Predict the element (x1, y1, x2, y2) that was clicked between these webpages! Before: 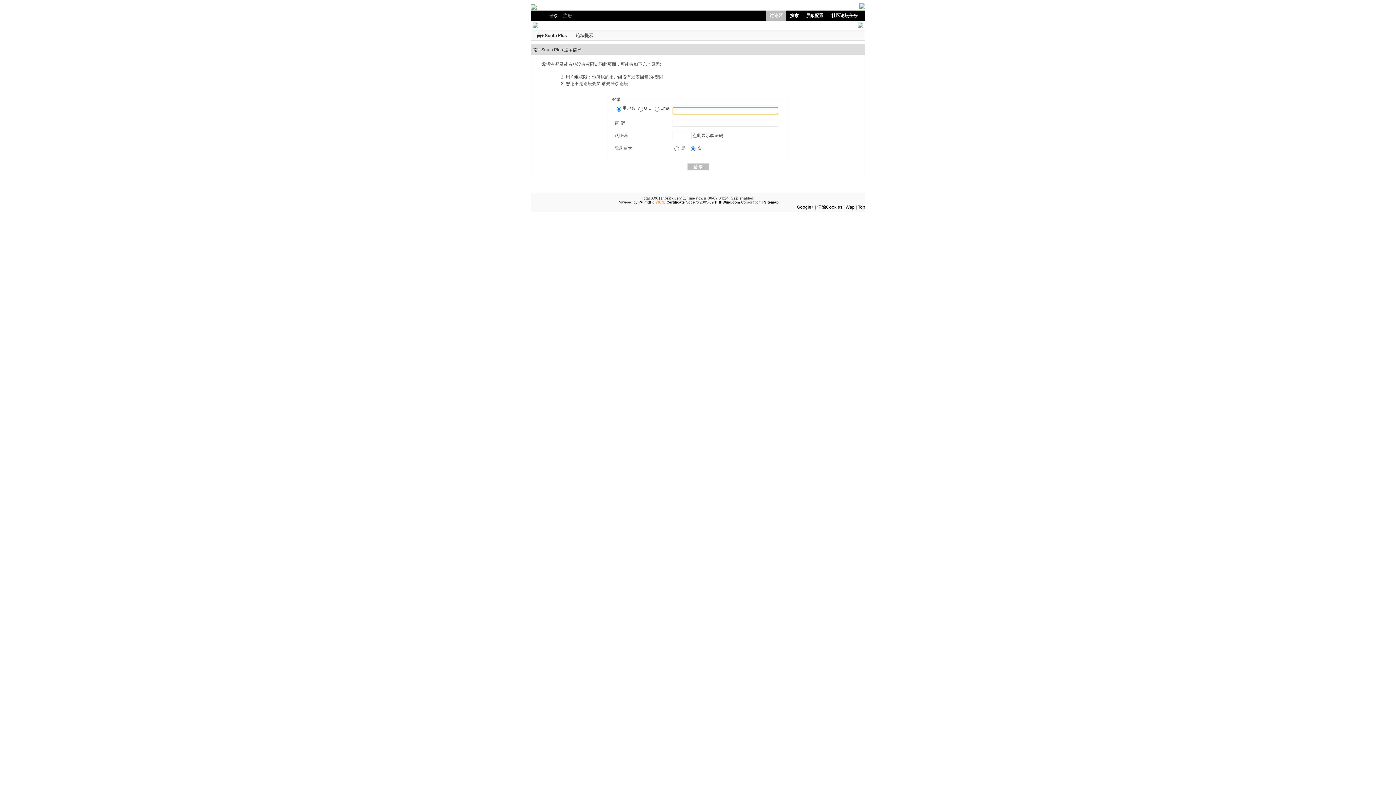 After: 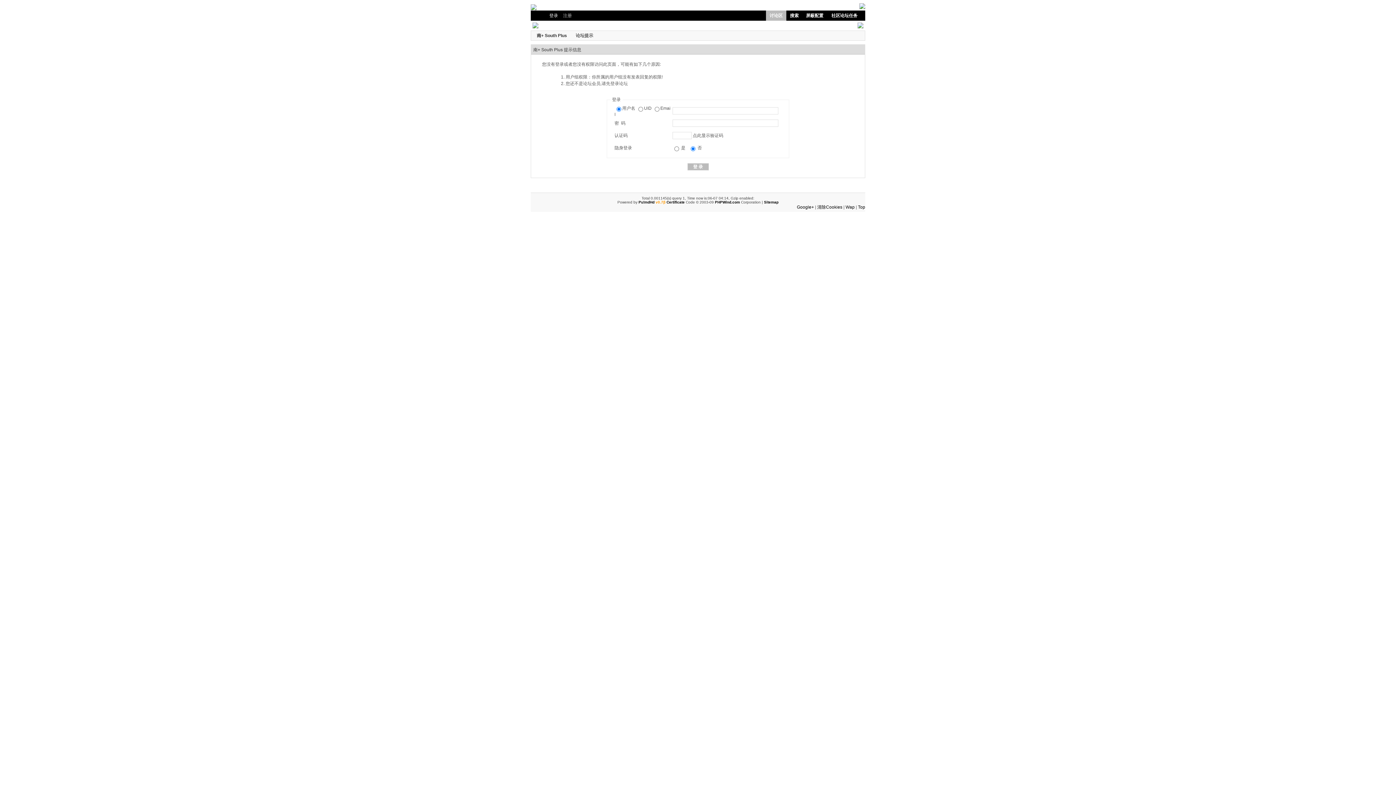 Action: bbox: (532, 22, 538, 28)